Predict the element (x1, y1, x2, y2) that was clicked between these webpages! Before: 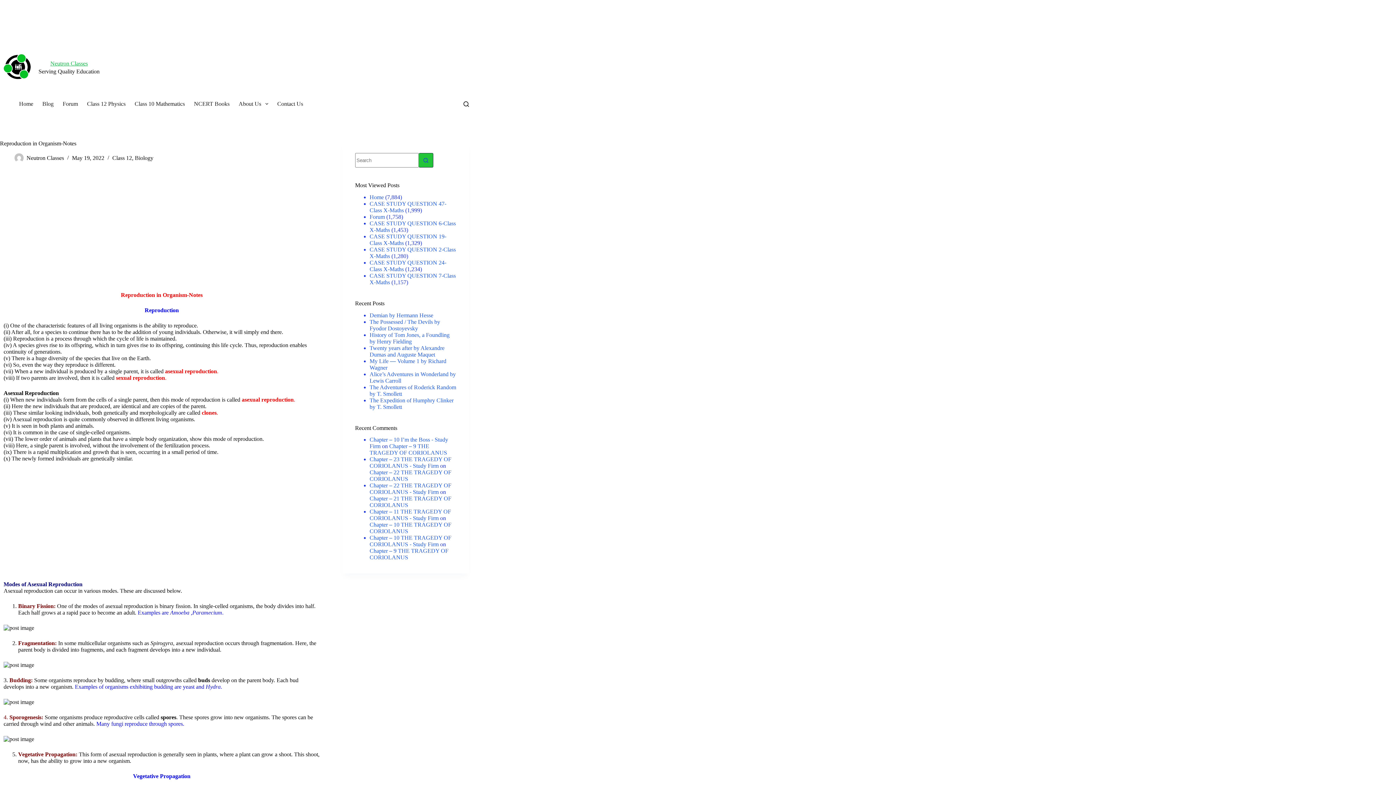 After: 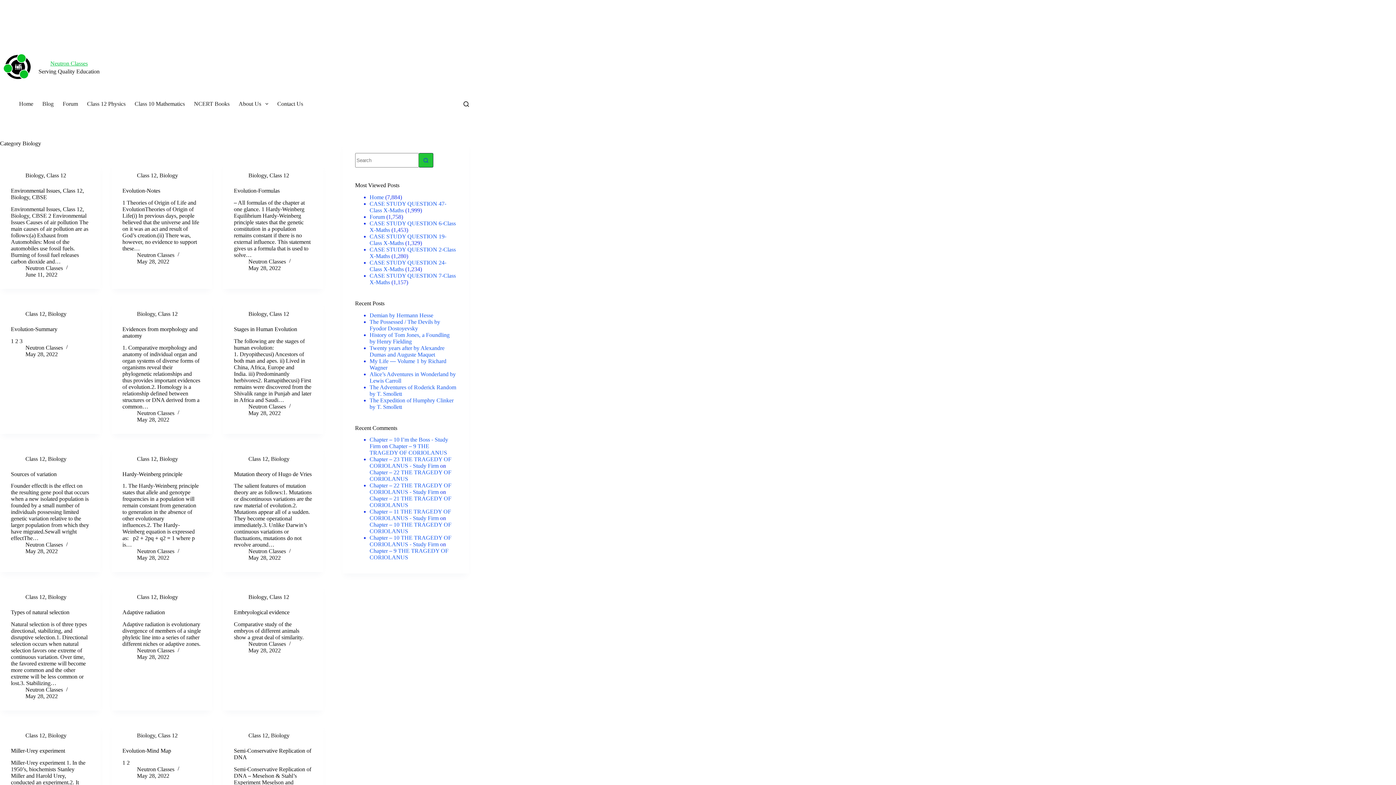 Action: bbox: (134, 154, 153, 161) label: Biology